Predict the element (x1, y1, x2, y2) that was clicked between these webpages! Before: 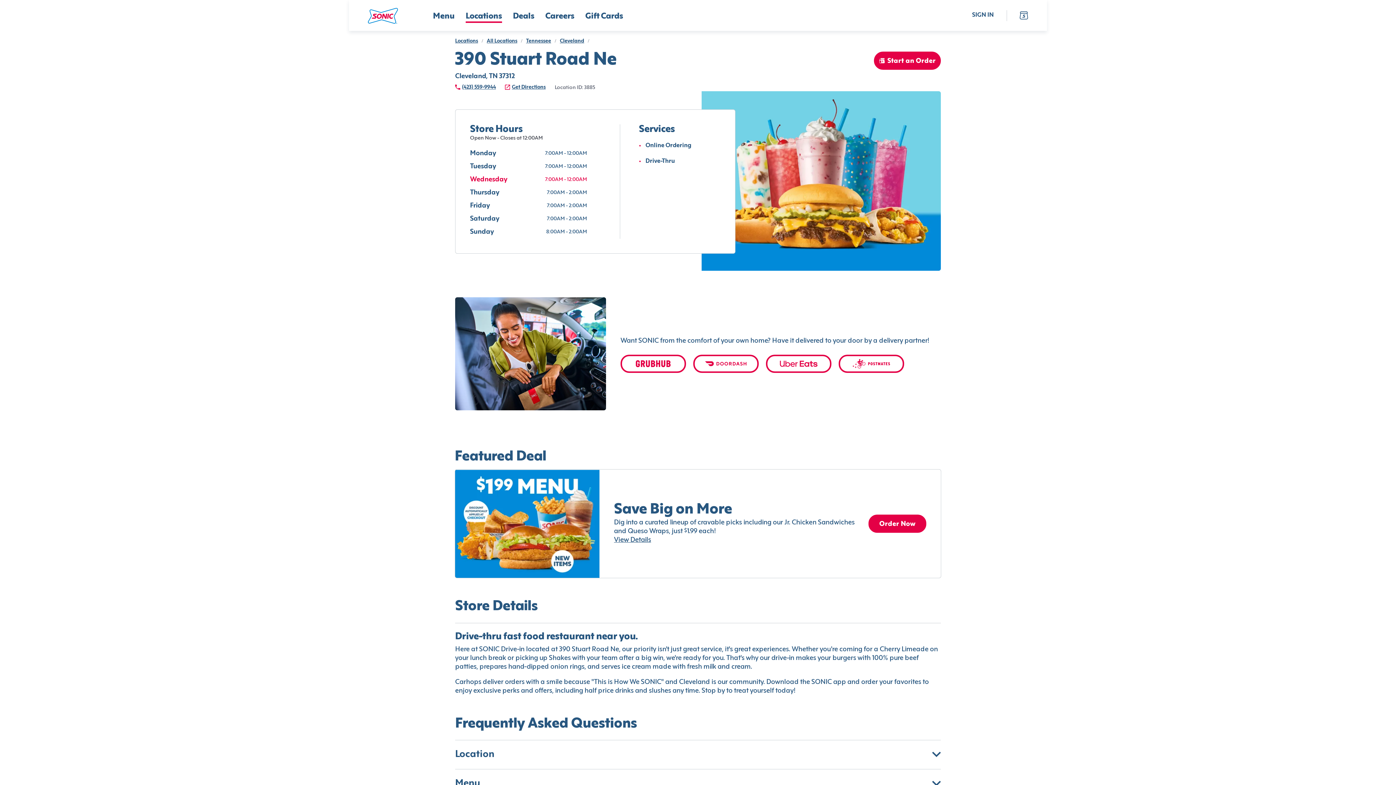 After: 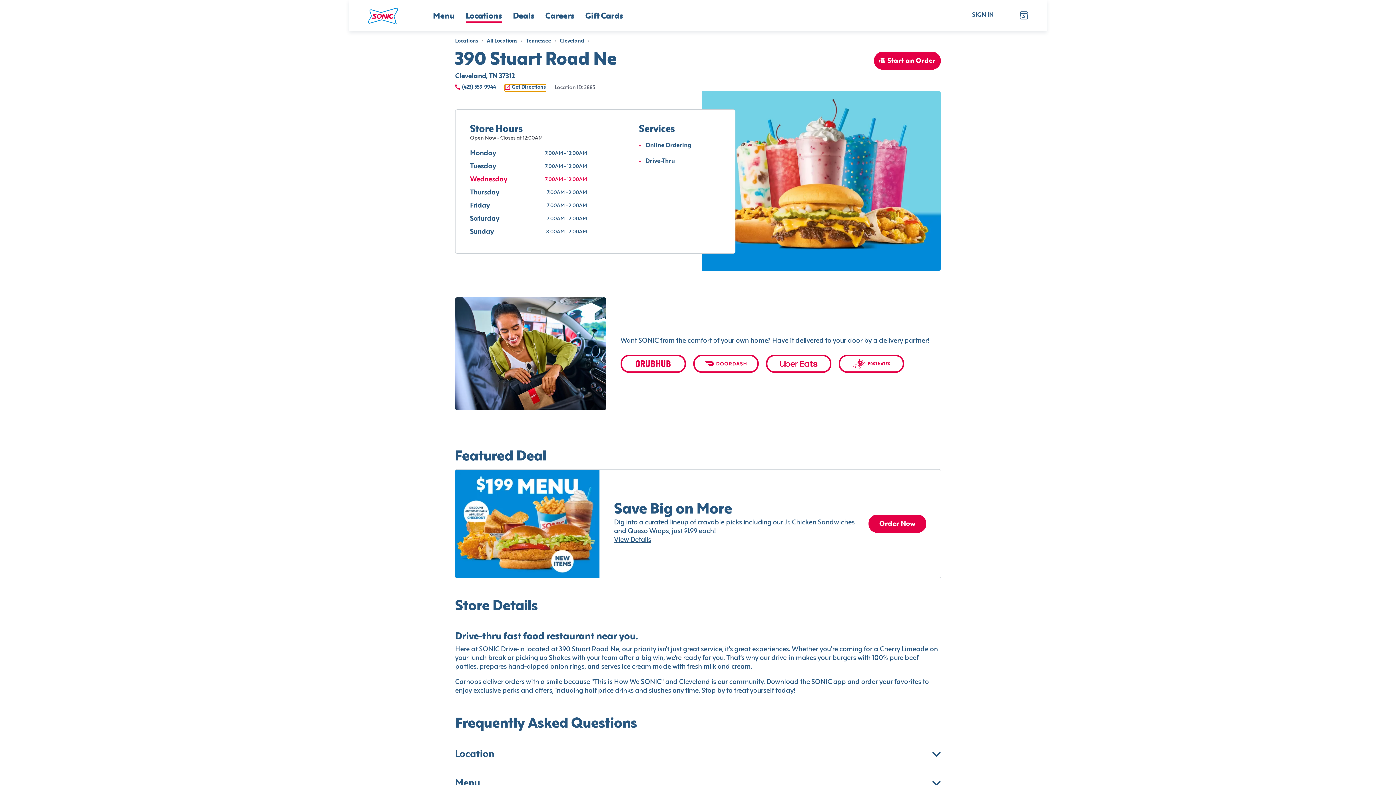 Action: label: Get Directions (opens in new tab) bbox: (505, 84, 545, 91)